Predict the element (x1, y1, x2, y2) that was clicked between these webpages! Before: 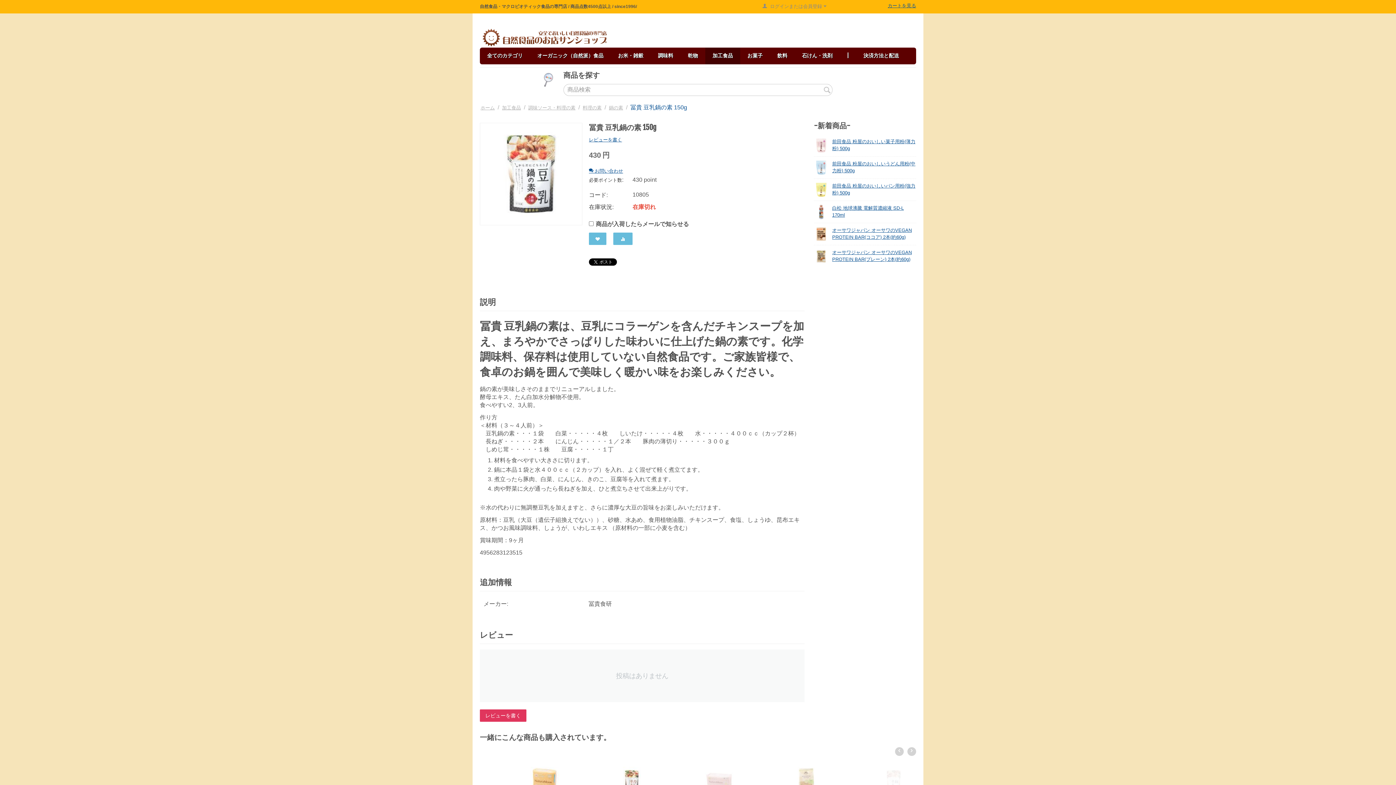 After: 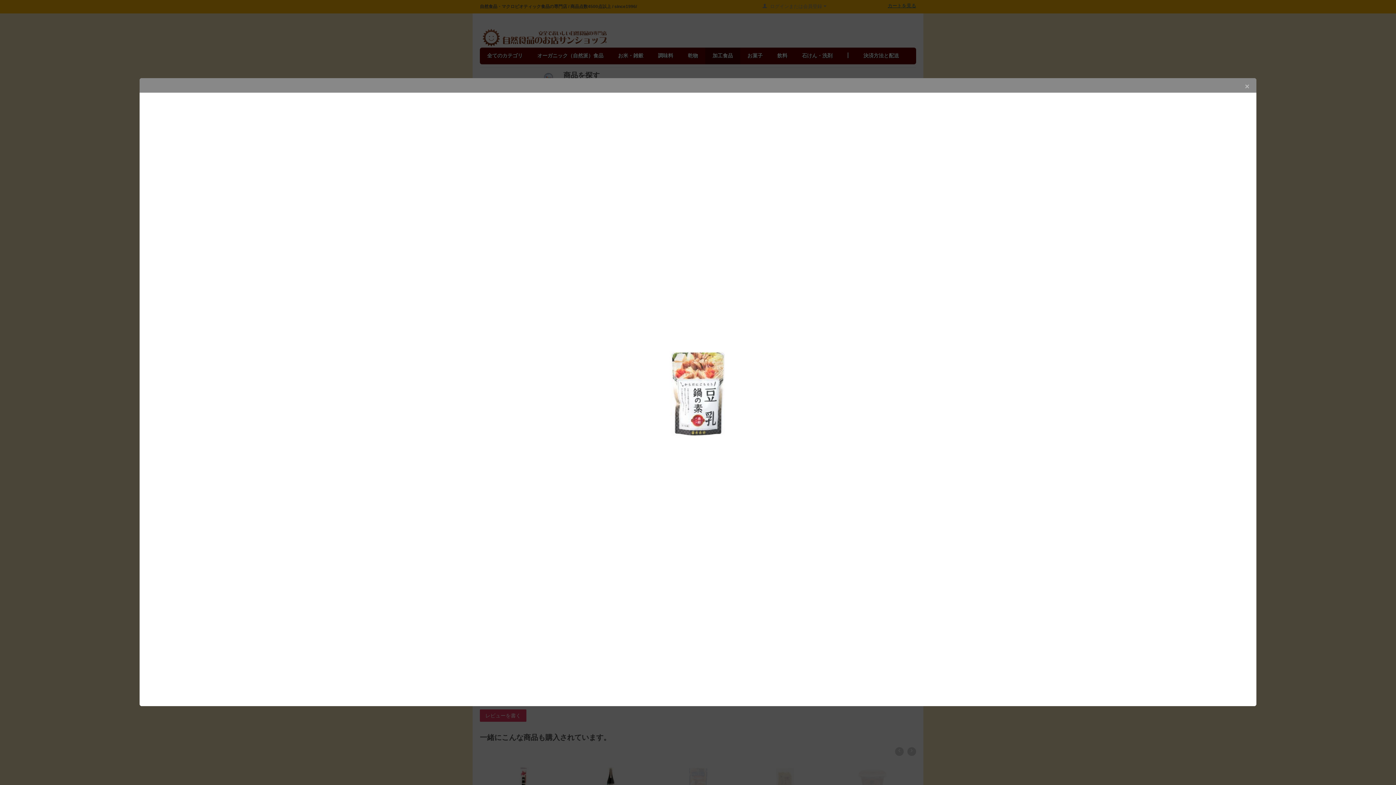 Action: bbox: (480, 123, 582, 225)